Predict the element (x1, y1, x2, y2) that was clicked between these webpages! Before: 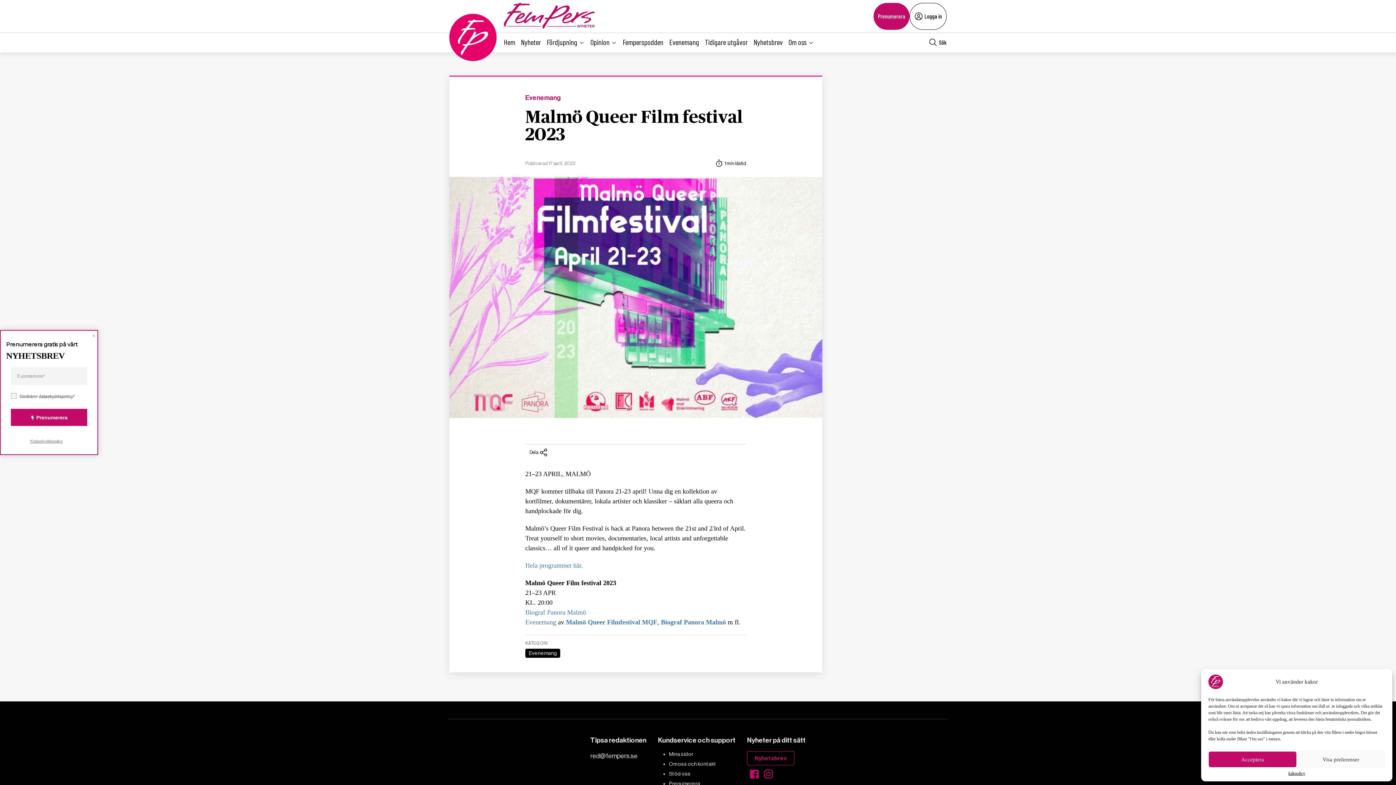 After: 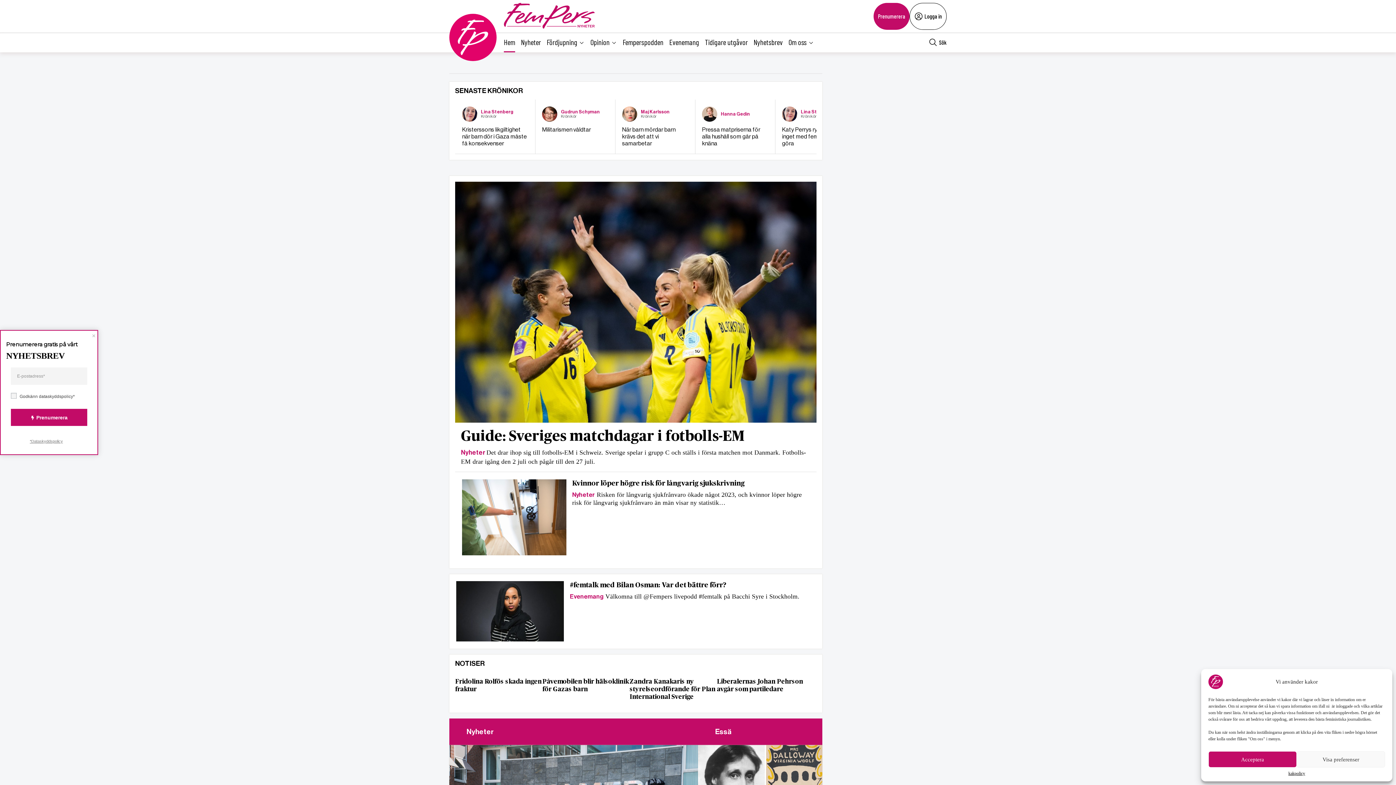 Action: label: Hem bbox: (504, 33, 515, 51)